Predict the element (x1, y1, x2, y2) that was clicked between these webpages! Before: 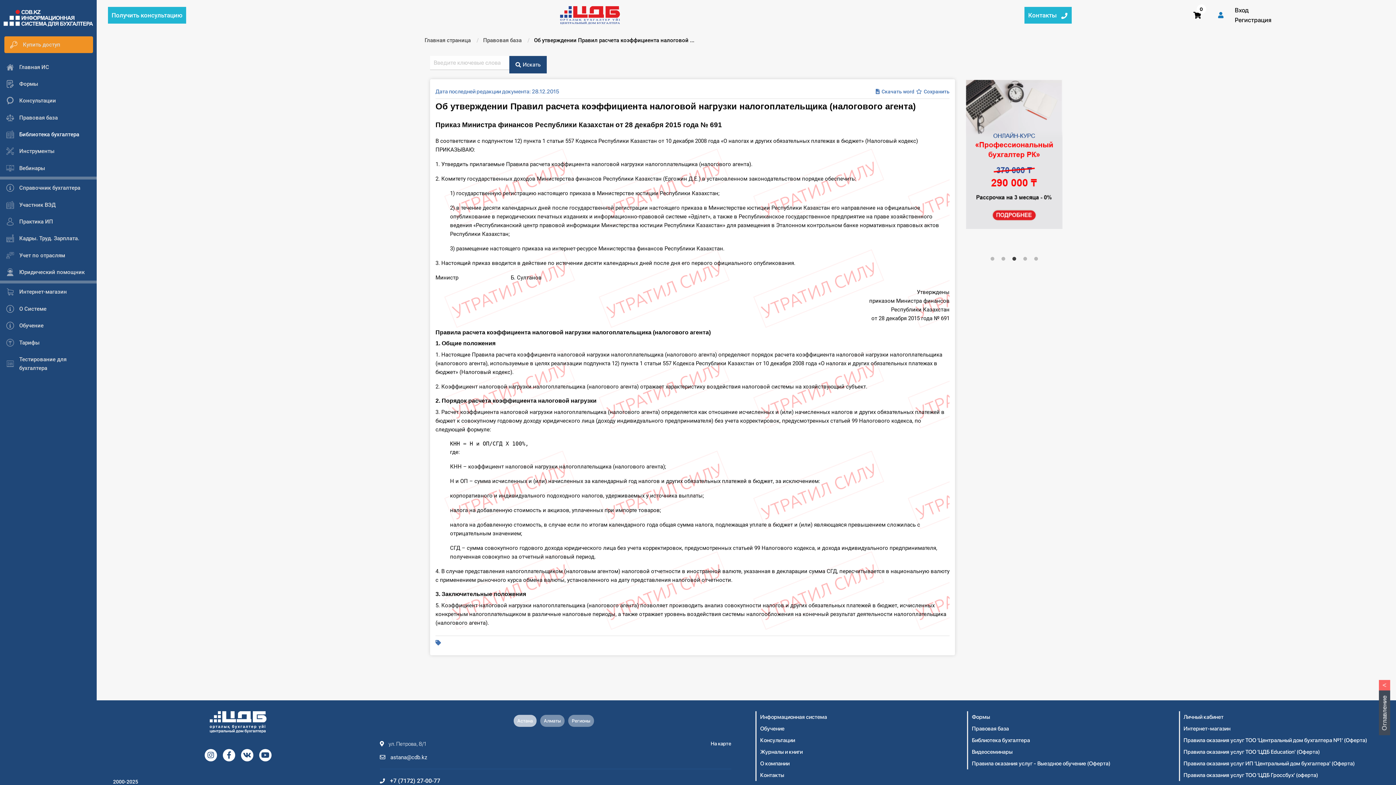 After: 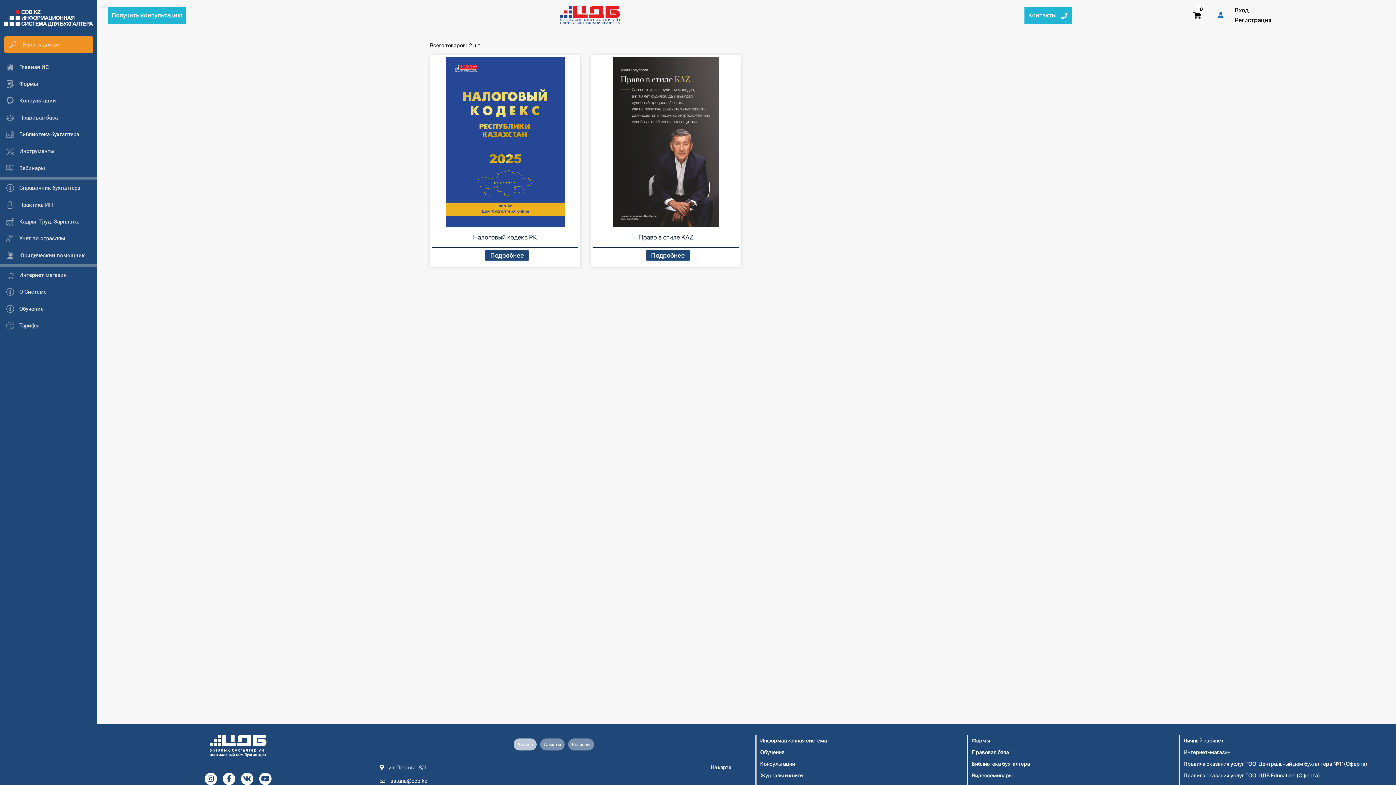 Action: label: Журналы и книги bbox: (760, 749, 802, 755)